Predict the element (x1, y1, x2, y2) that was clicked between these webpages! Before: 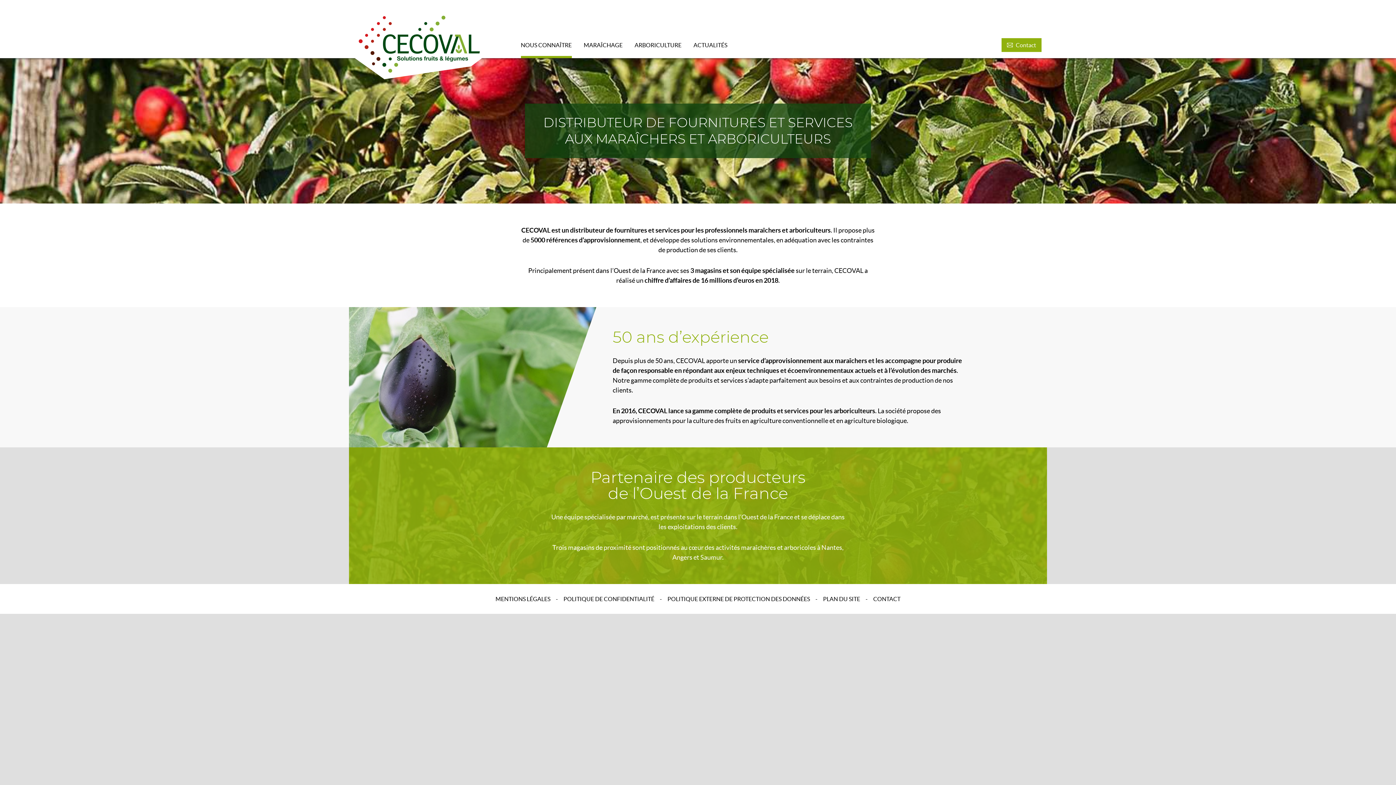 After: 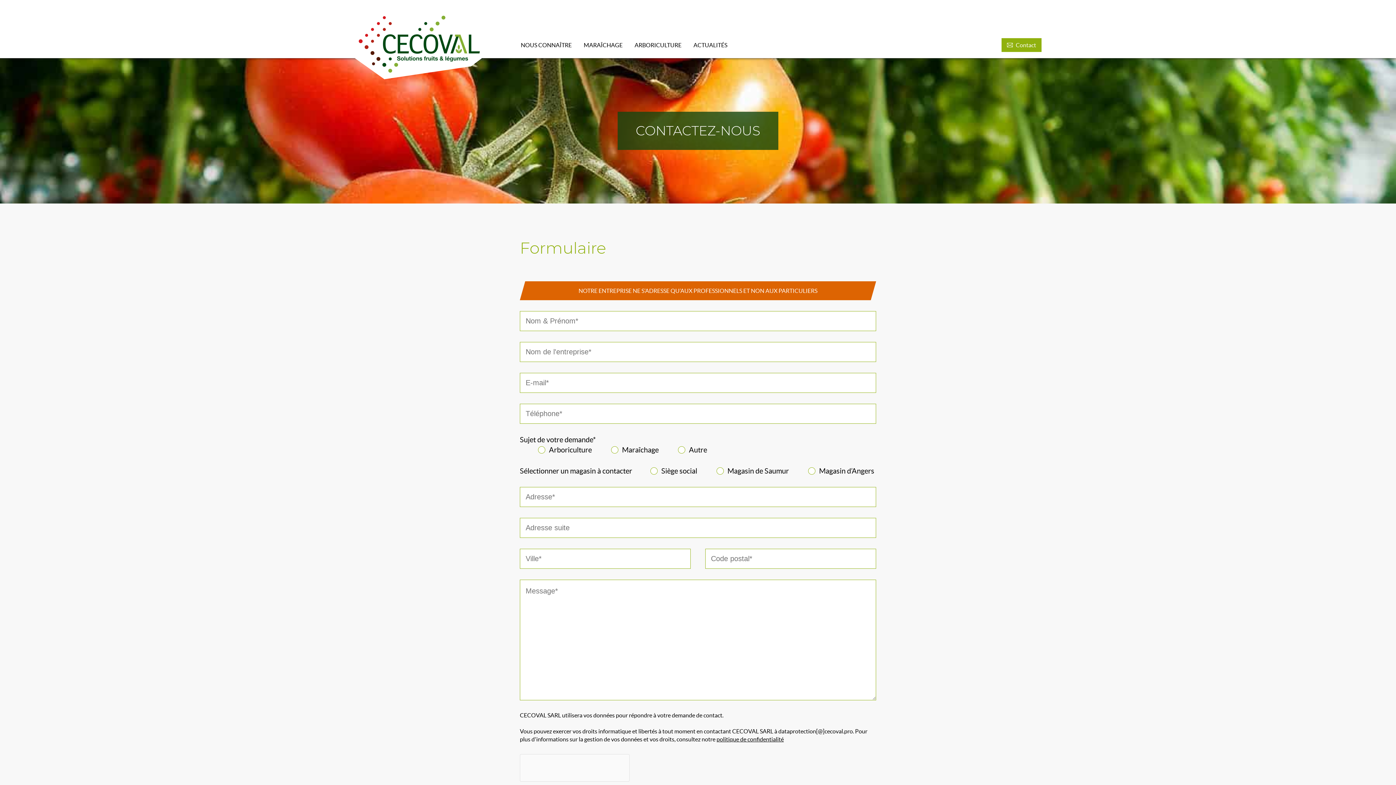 Action: label: CONTACT bbox: (873, 596, 900, 602)